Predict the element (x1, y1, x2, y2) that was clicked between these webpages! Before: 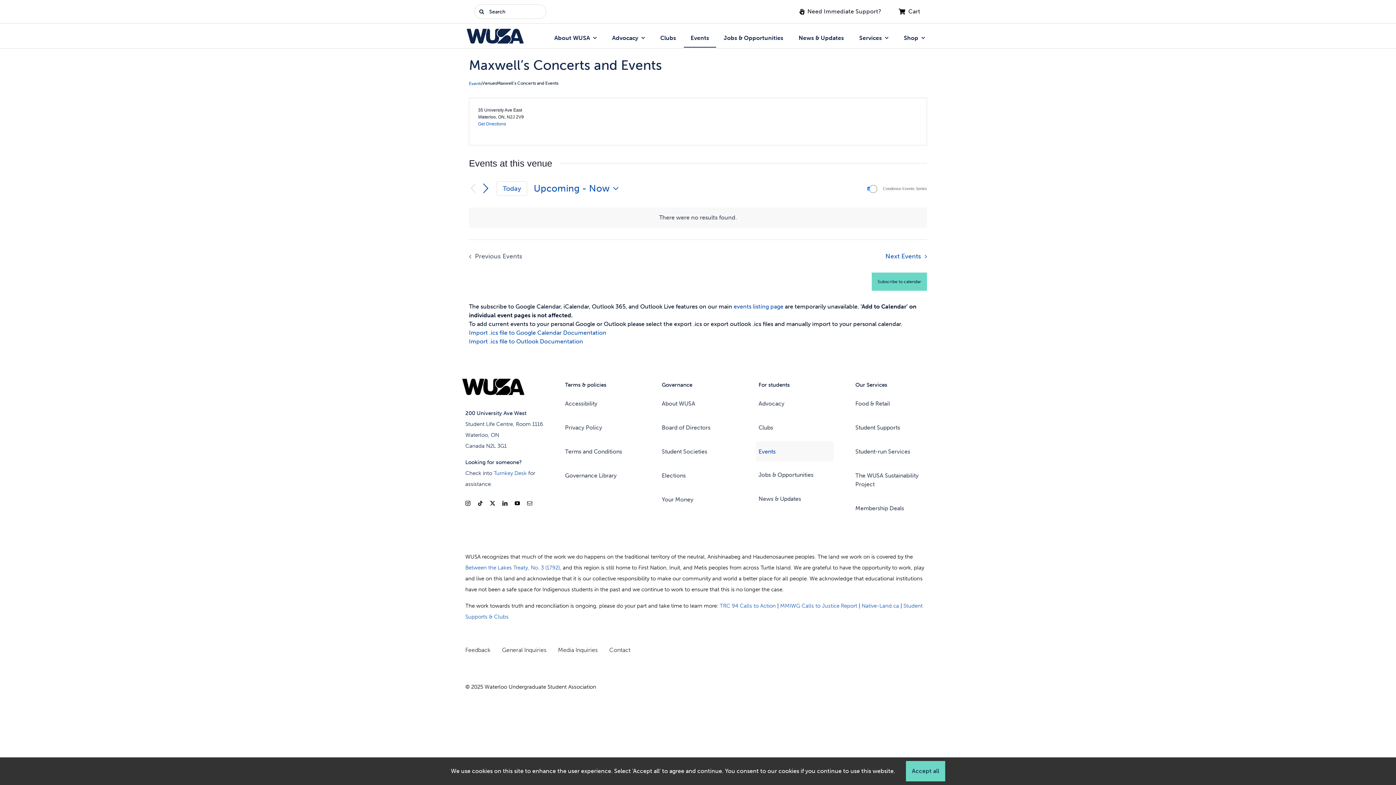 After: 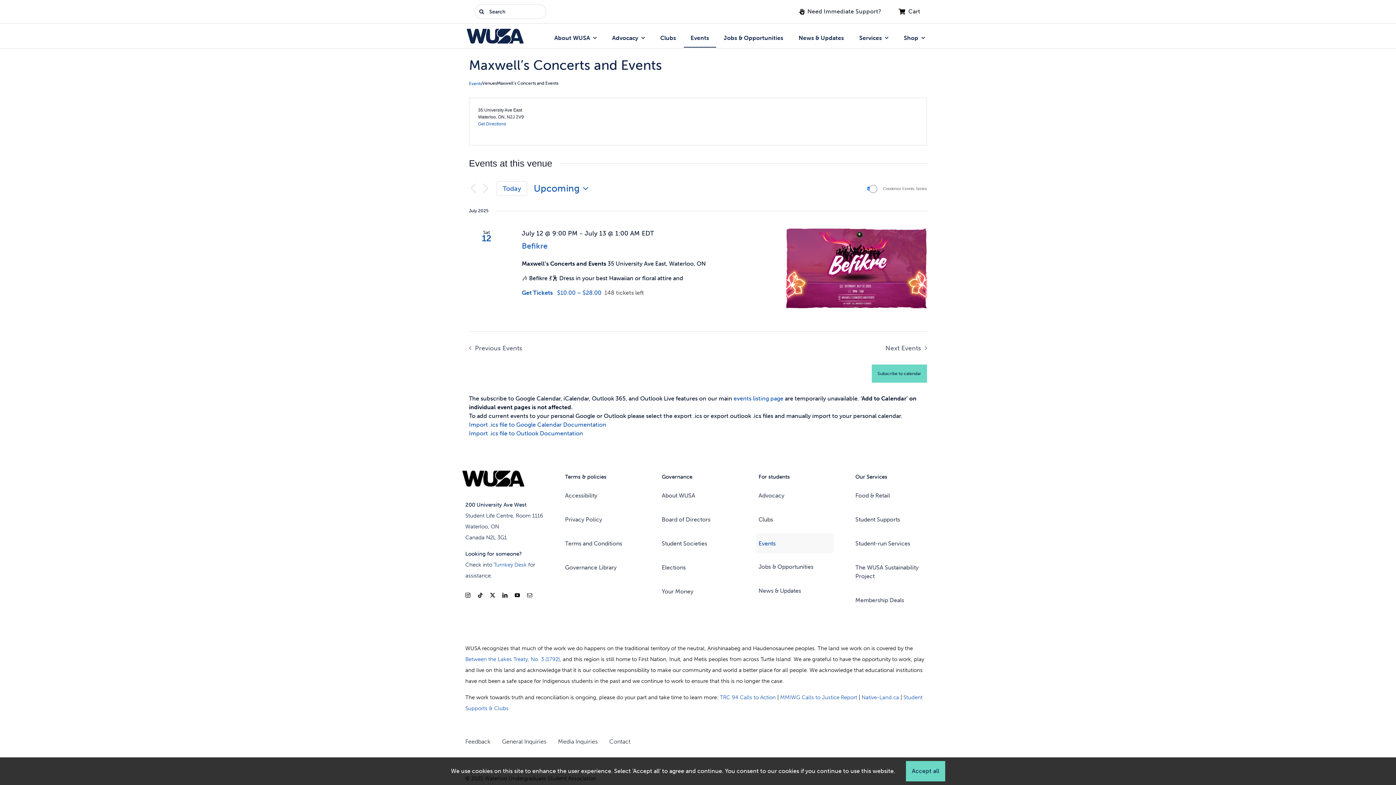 Action: label: Next Events bbox: (481, 184, 490, 192)